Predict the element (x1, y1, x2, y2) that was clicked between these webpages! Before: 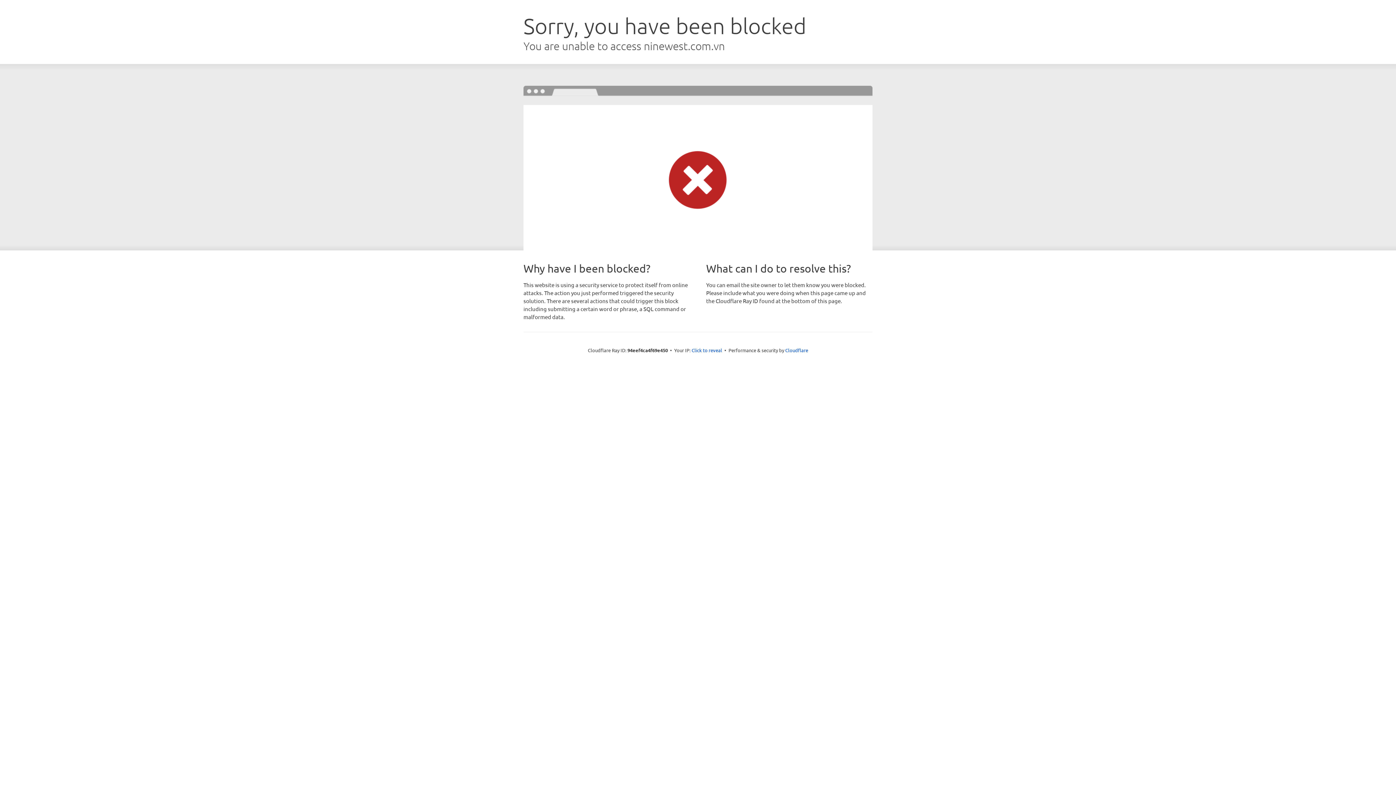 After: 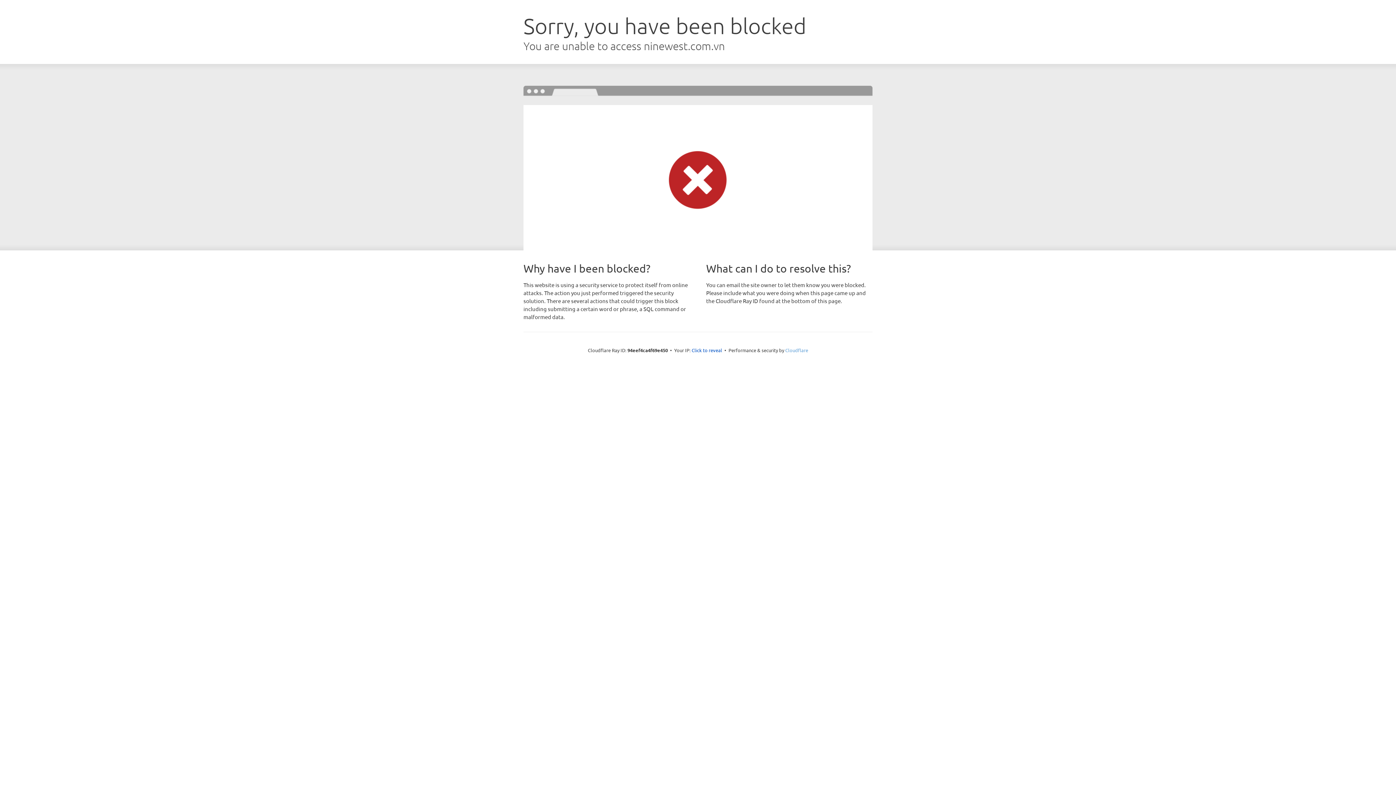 Action: bbox: (785, 347, 808, 353) label: Cloudflare